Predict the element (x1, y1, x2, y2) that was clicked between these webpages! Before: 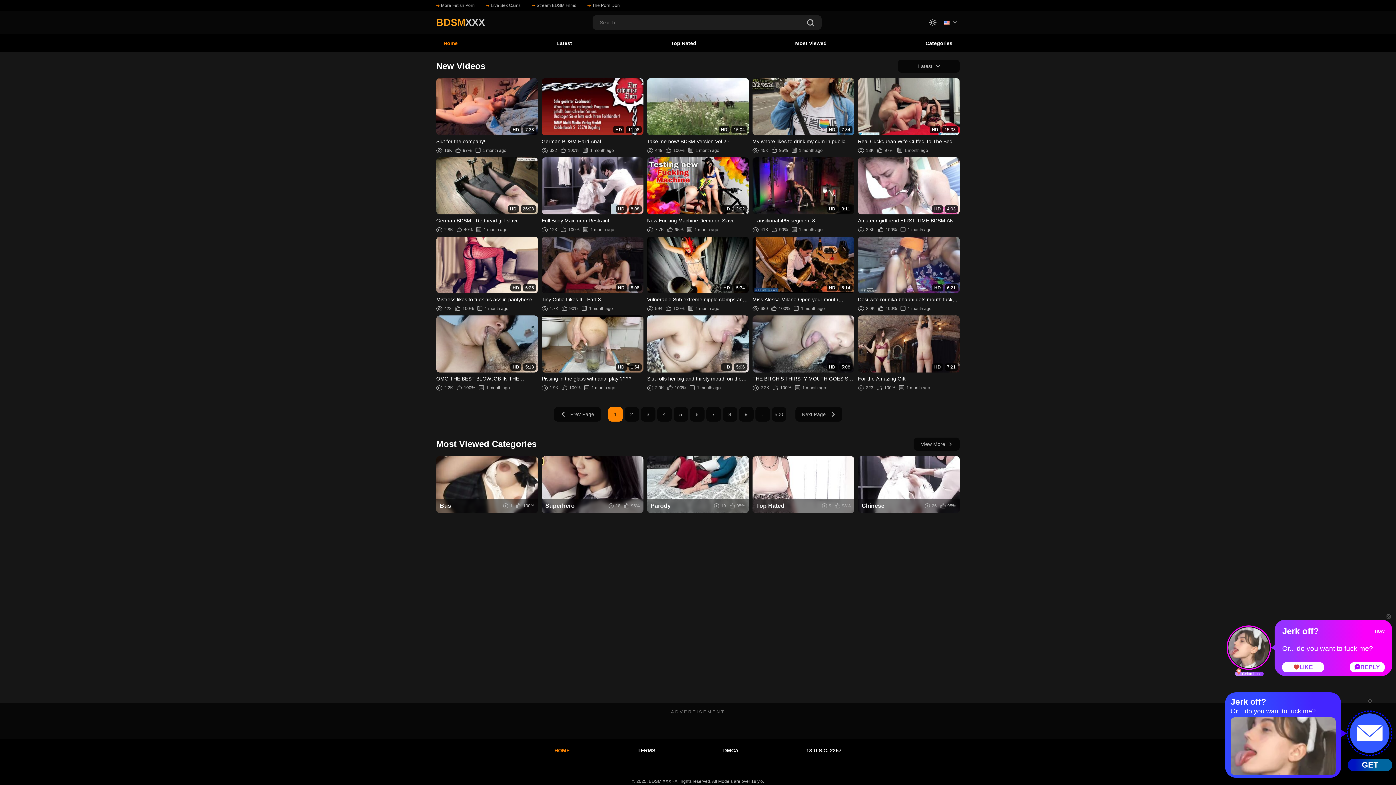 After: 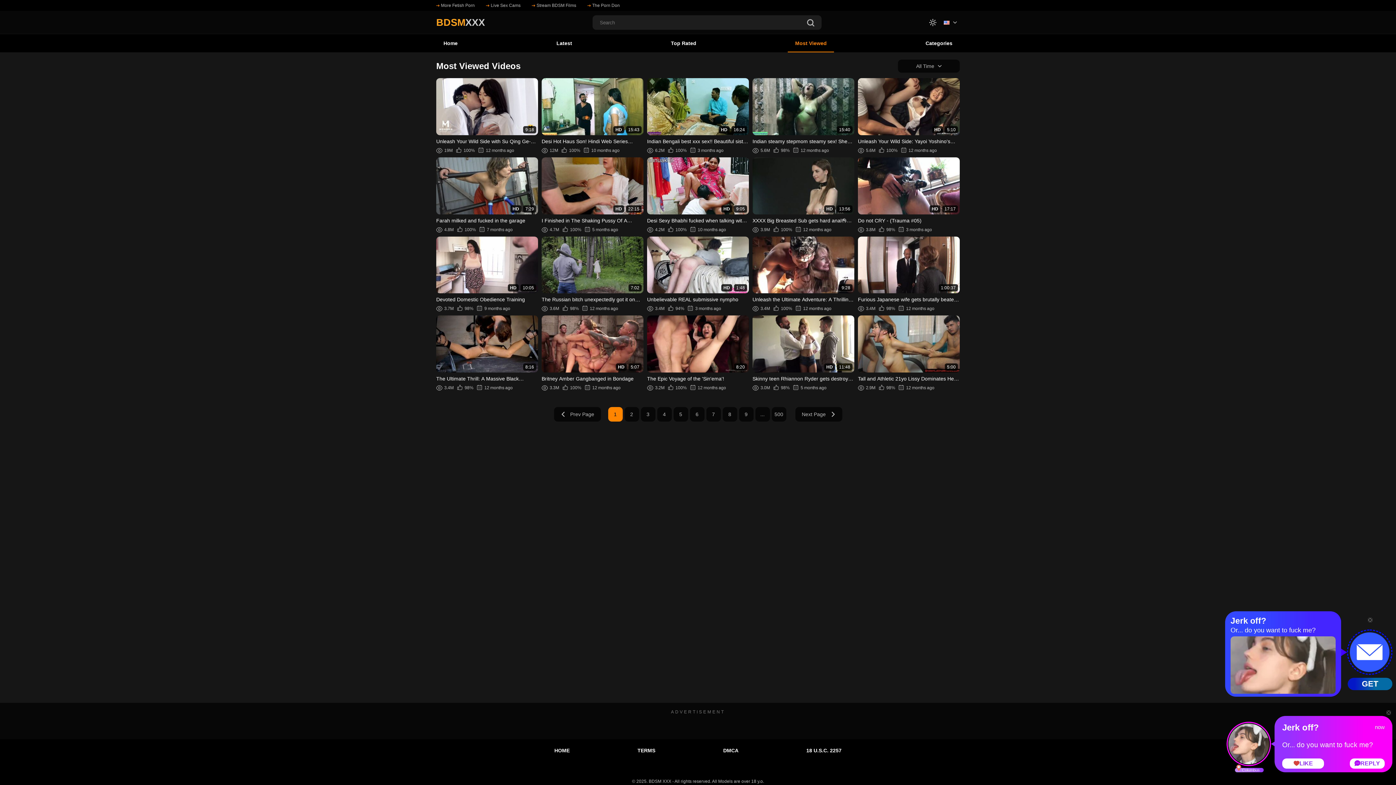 Action: label: Most Viewed bbox: (788, 34, 834, 52)